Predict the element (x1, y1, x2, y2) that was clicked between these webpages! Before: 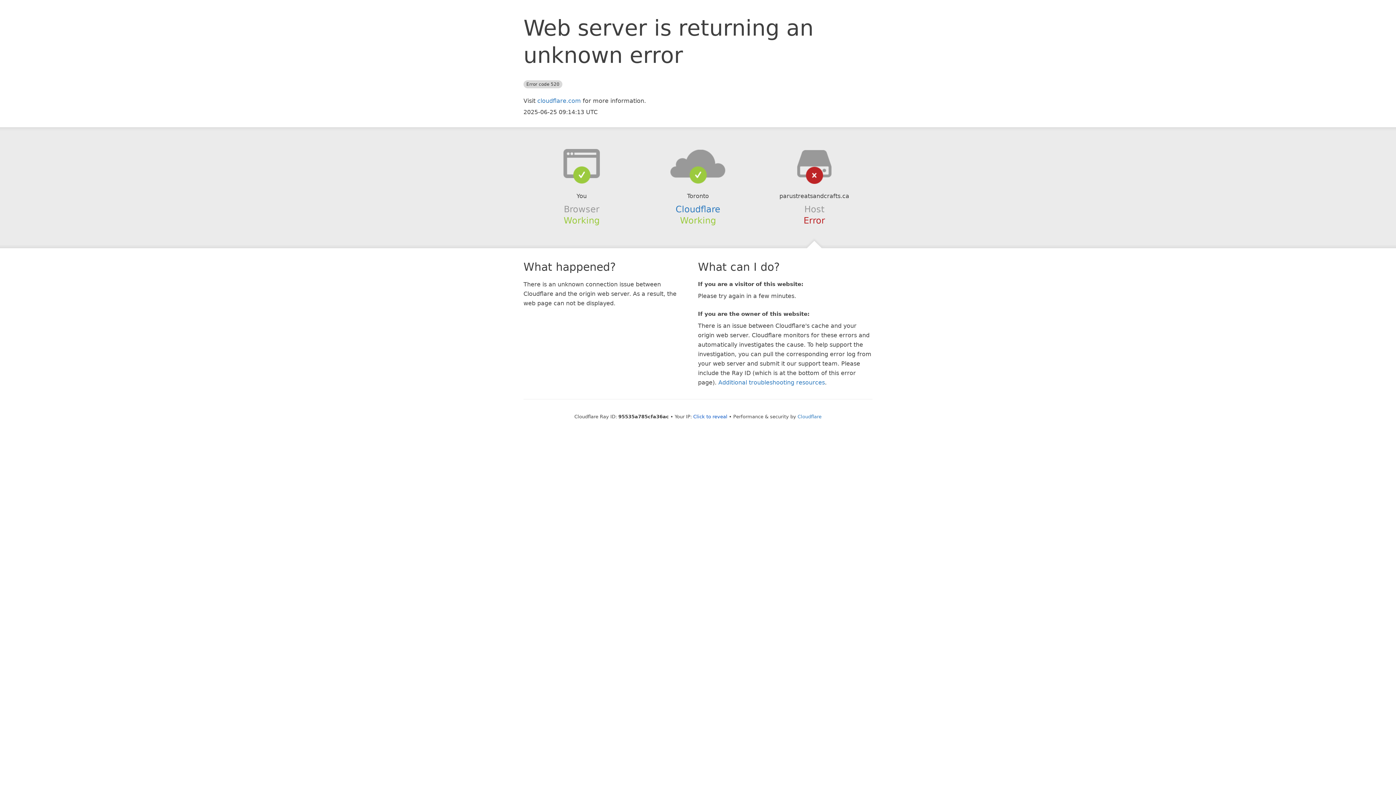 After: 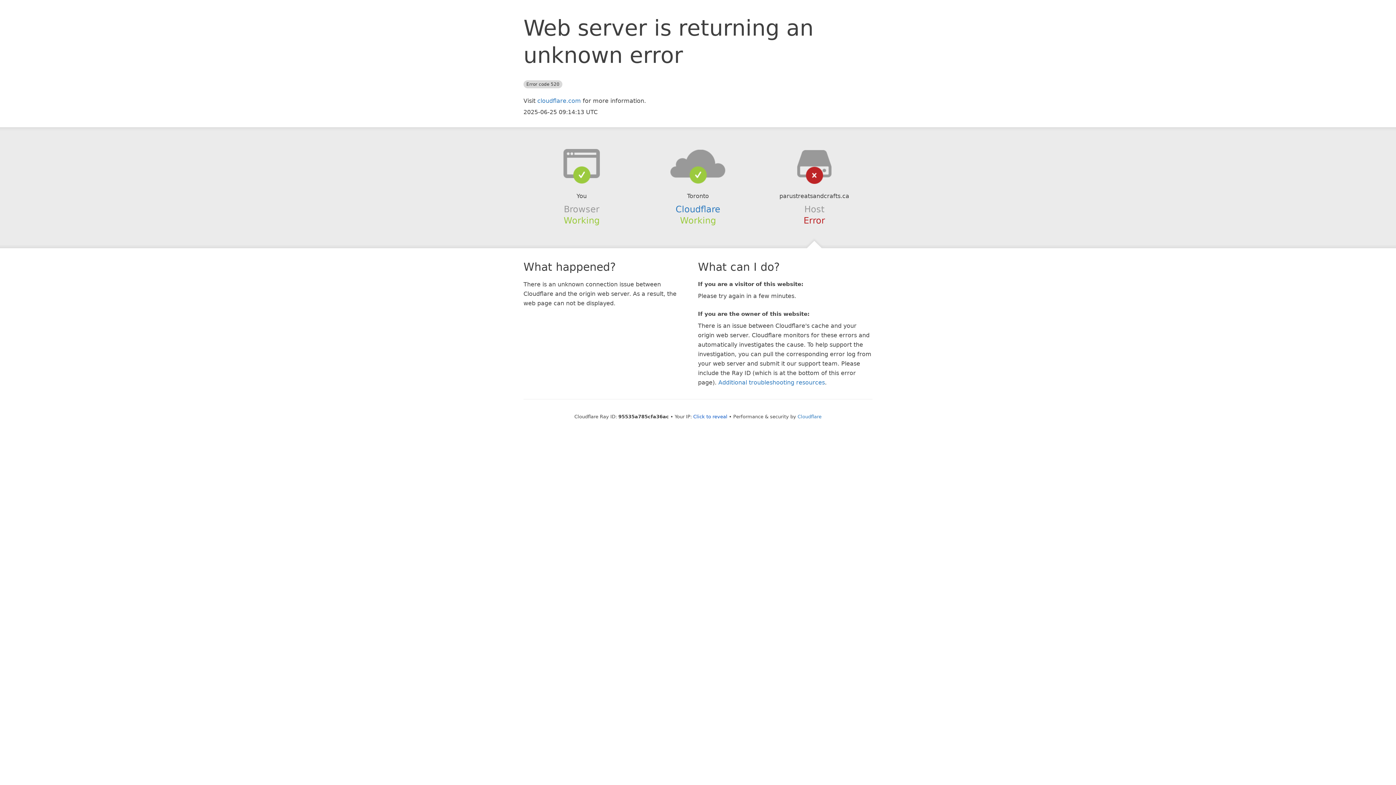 Action: bbox: (639, 148, 756, 178)